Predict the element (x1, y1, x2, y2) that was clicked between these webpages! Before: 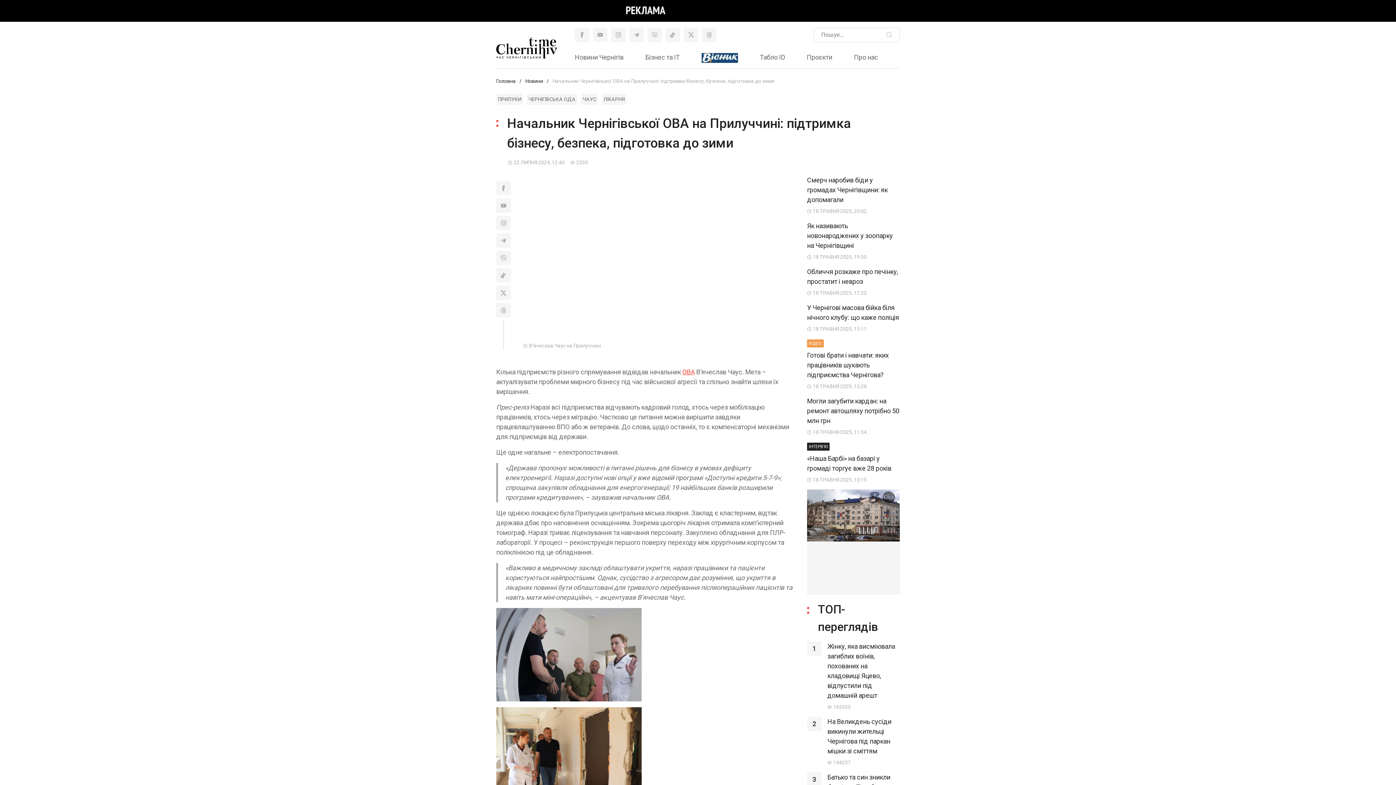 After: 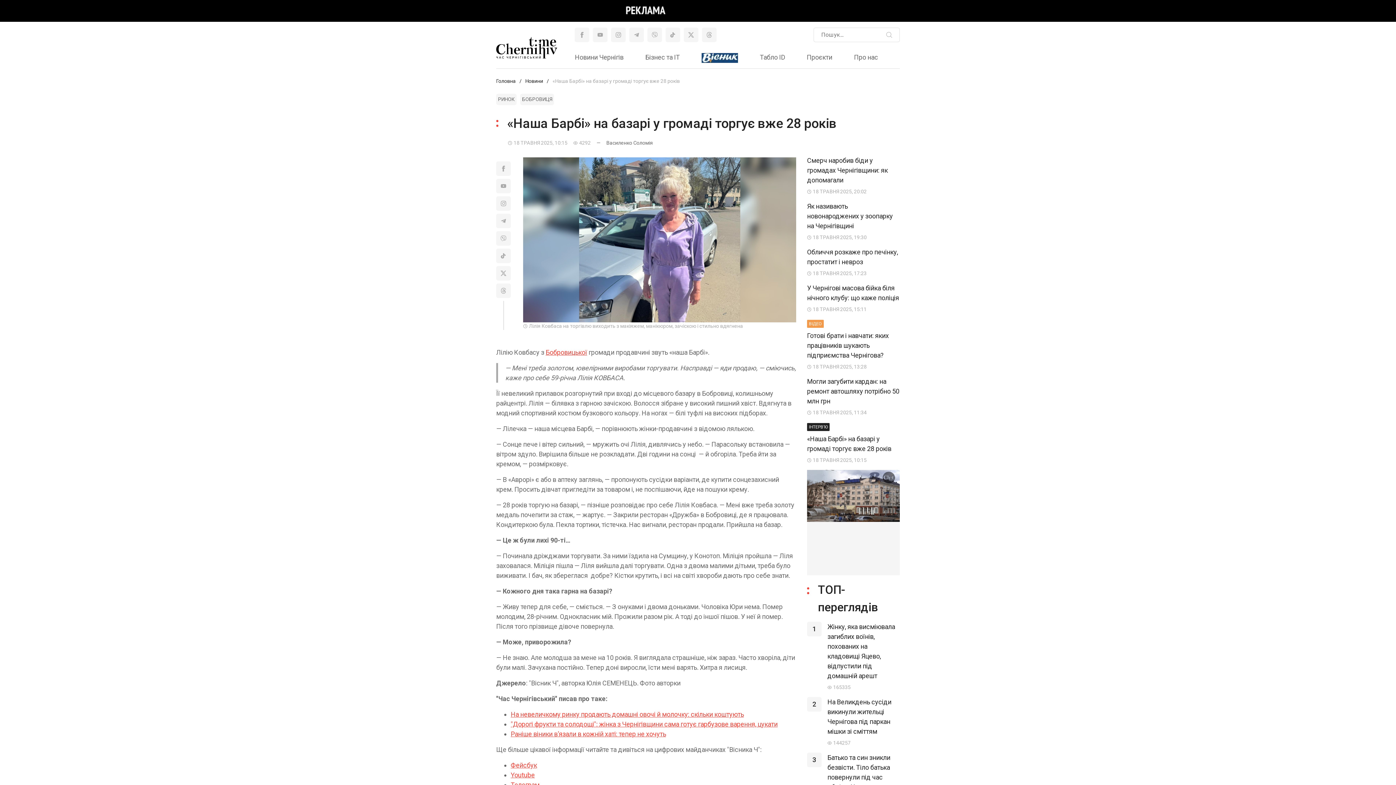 Action: bbox: (807, 442, 900, 483) label: ІНТЕРВ’Ю

«Наша Барбі» на базарі у громаді торгує вже 28 років

18 ТРАВНЯ 2025, 10:15